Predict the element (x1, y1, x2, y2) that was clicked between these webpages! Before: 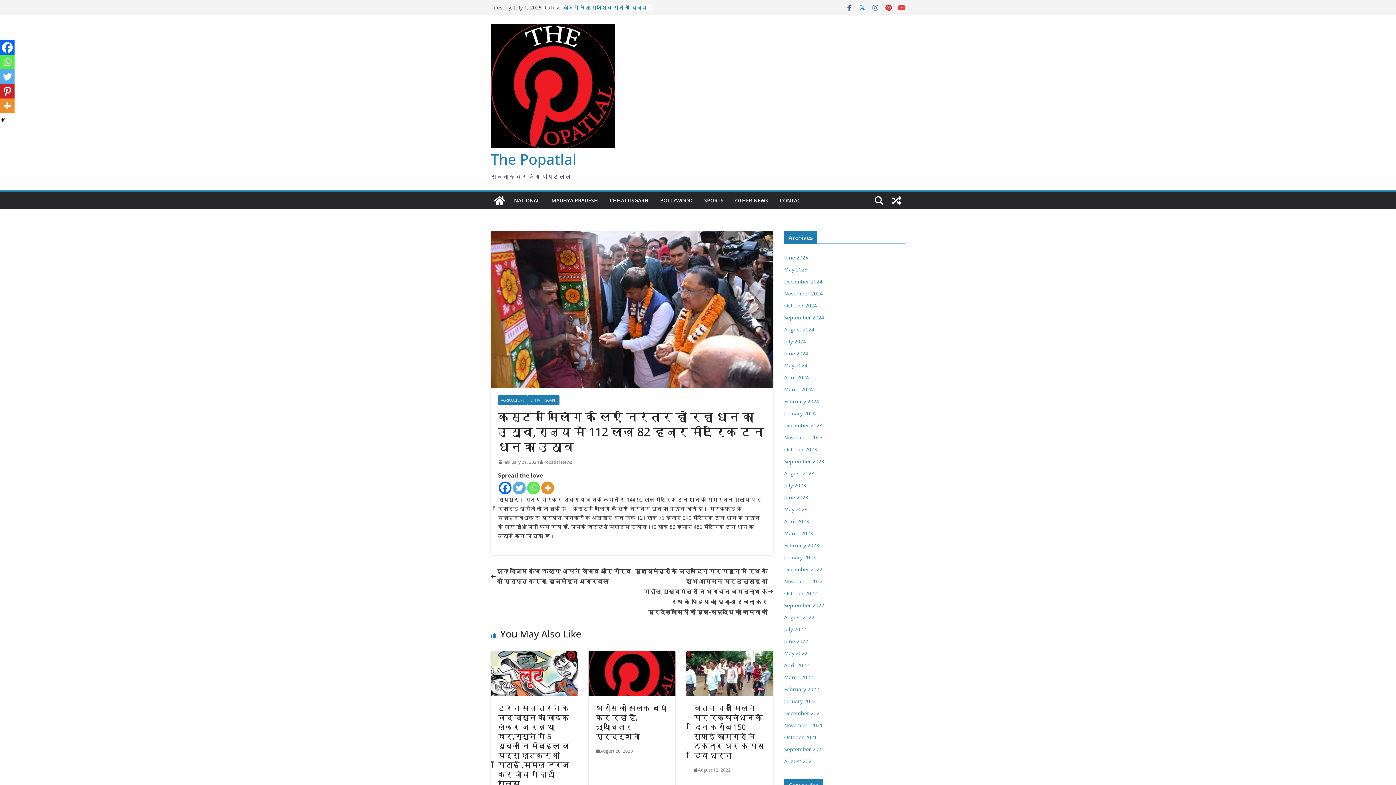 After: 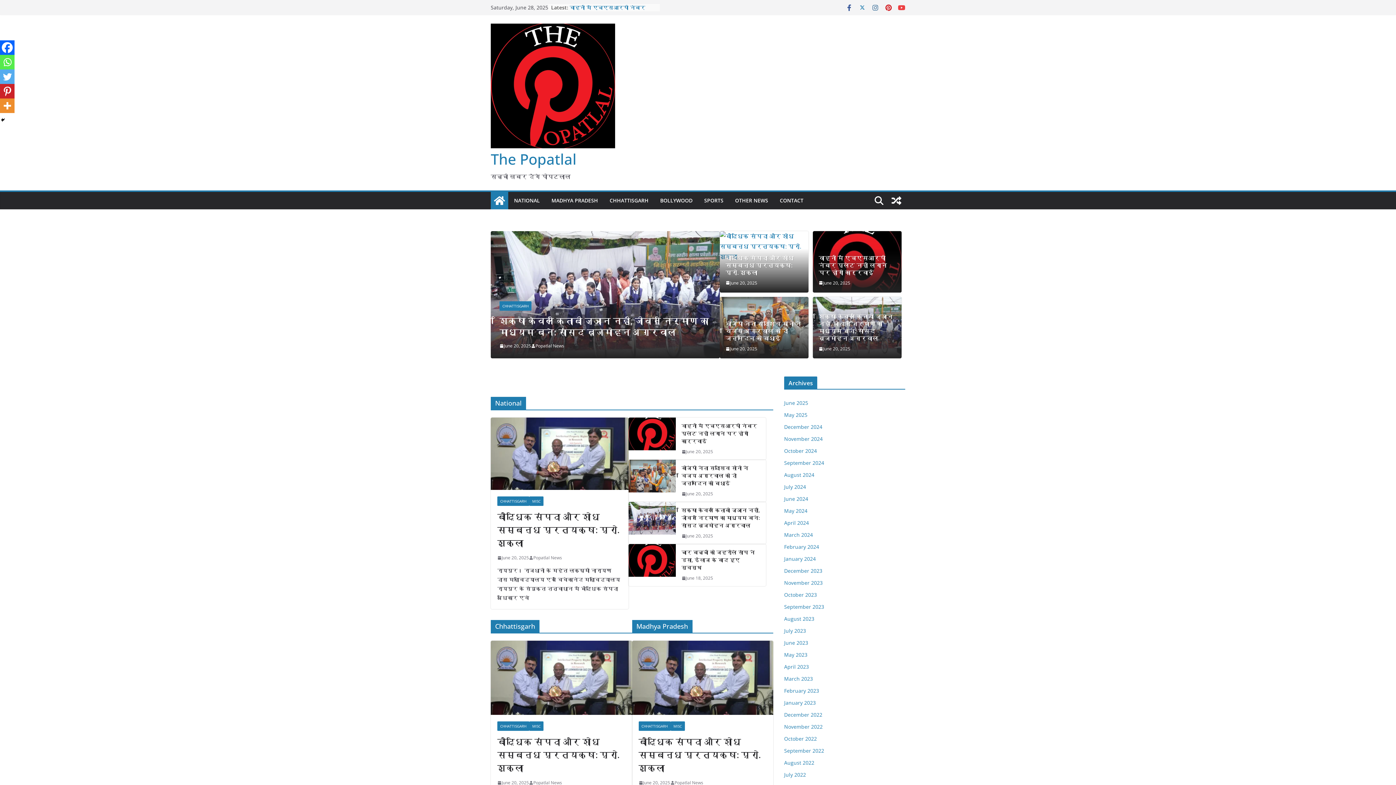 Action: label: February 2024 bbox: (784, 398, 819, 404)